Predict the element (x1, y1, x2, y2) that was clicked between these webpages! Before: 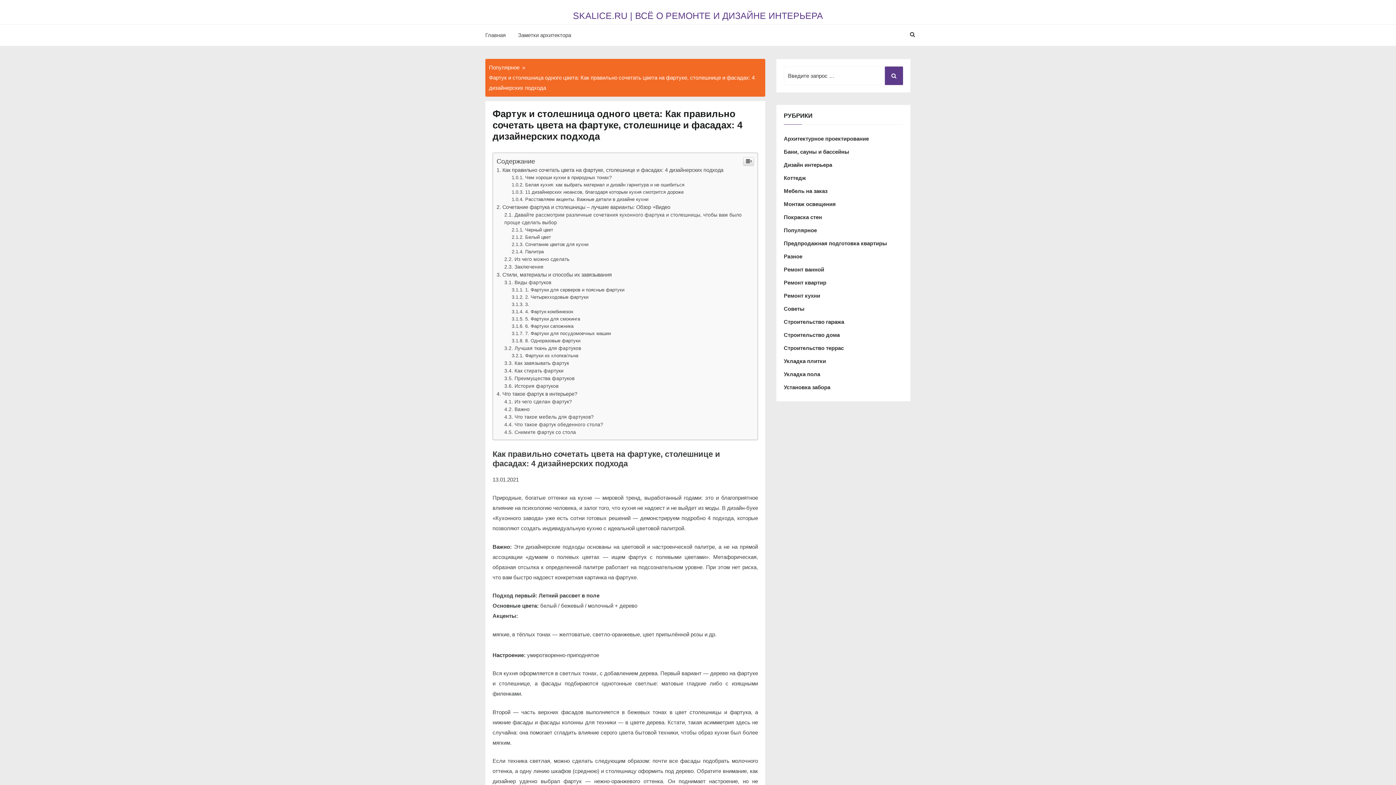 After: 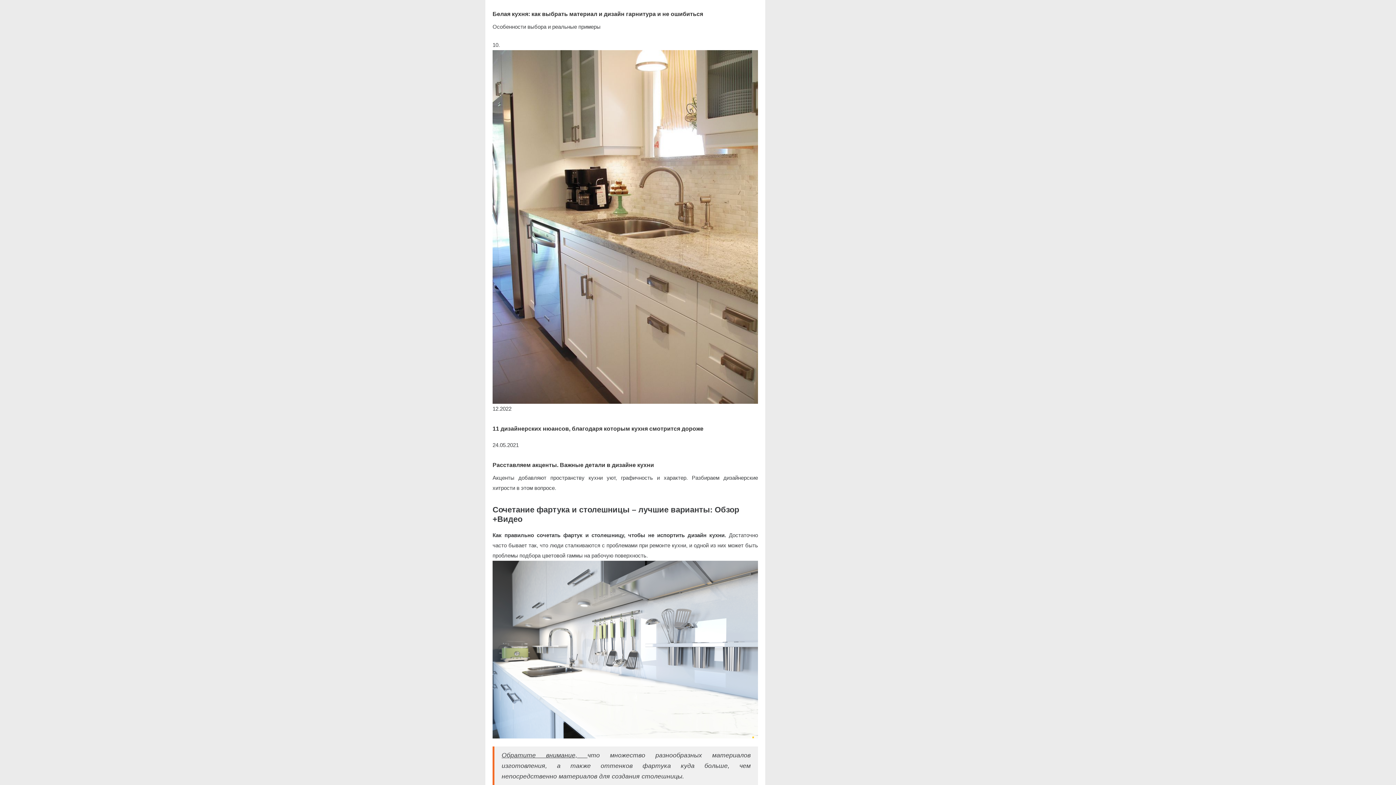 Action: bbox: (511, 436, 684, 441) label: Белая кухня: как выбрать материал и дизайн гарнитура и не ошибиться